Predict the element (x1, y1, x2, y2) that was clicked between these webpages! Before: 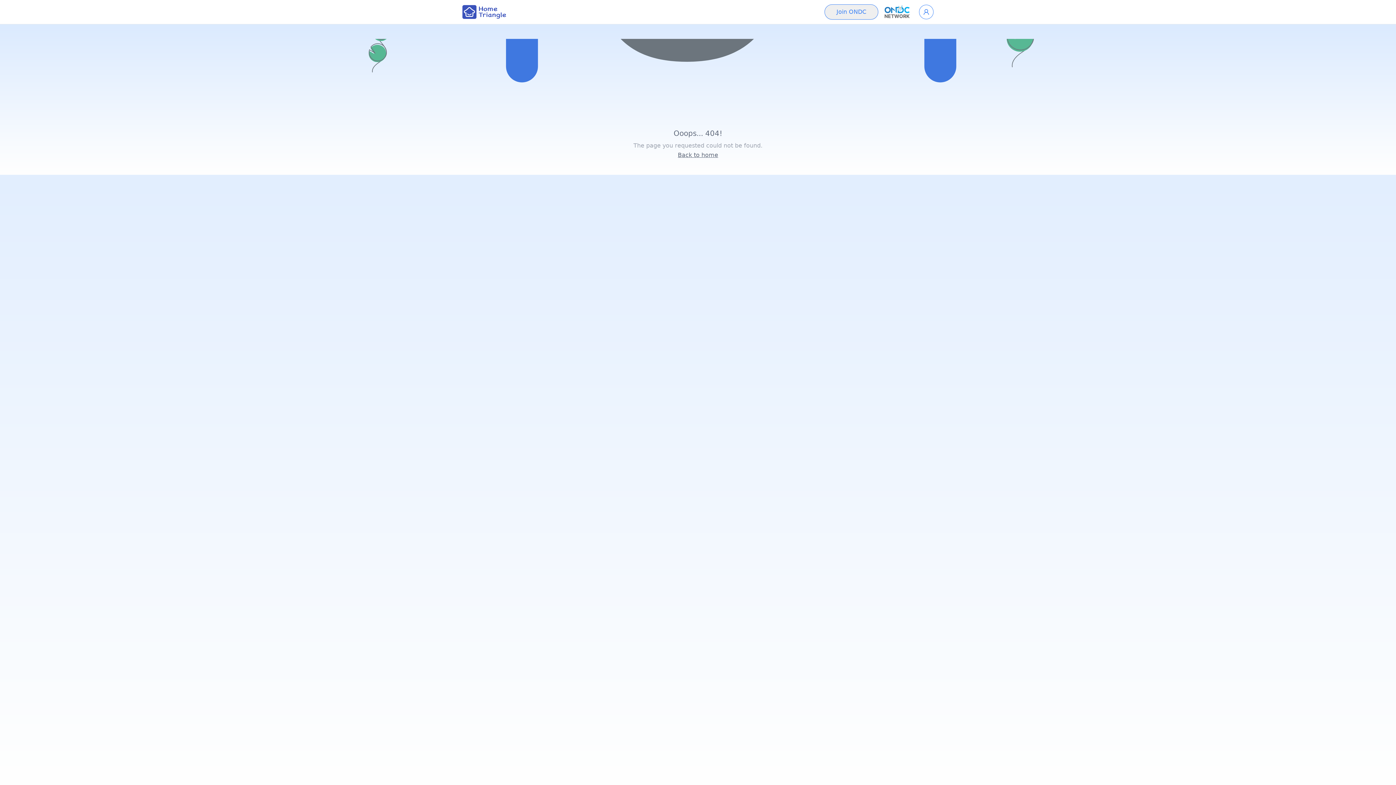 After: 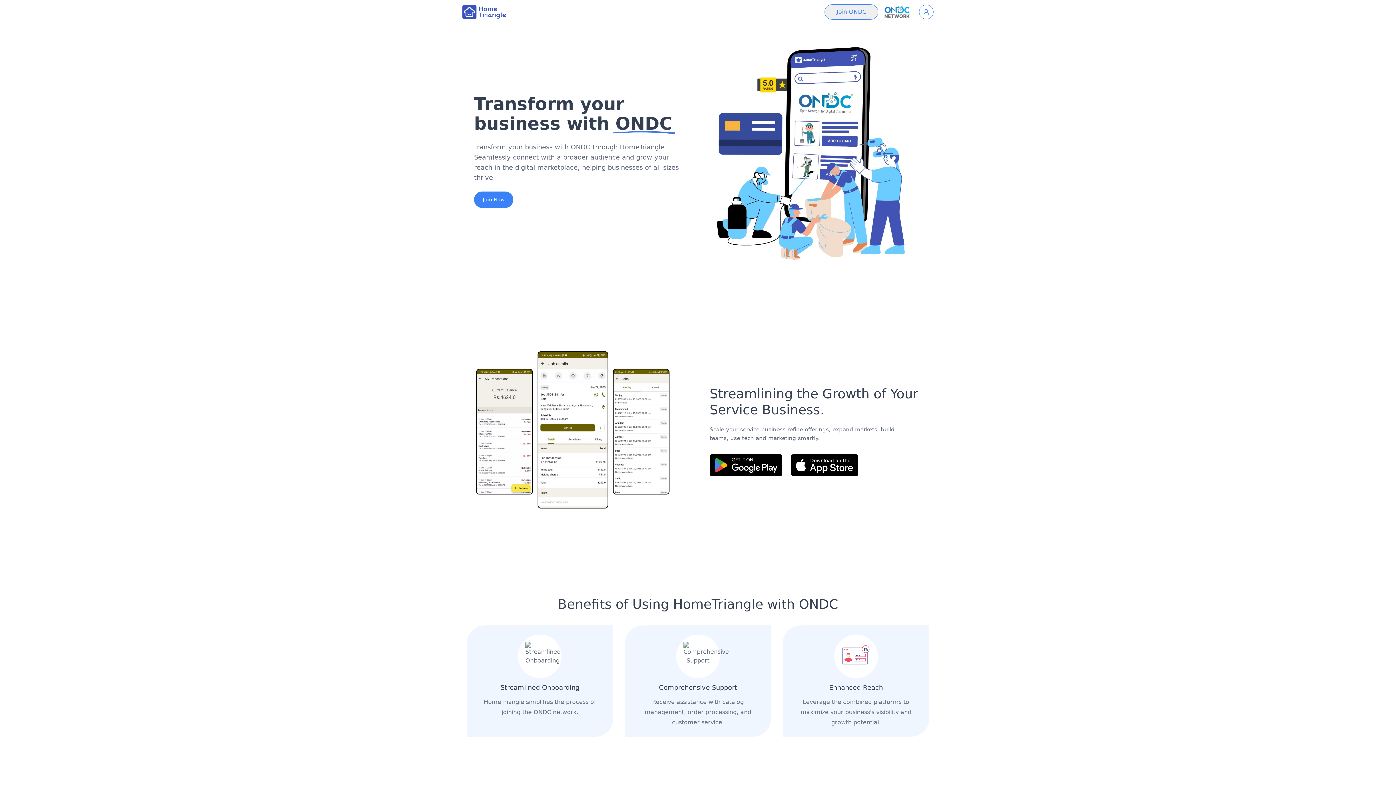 Action: bbox: (824, 4, 878, 19) label: Join ONDC